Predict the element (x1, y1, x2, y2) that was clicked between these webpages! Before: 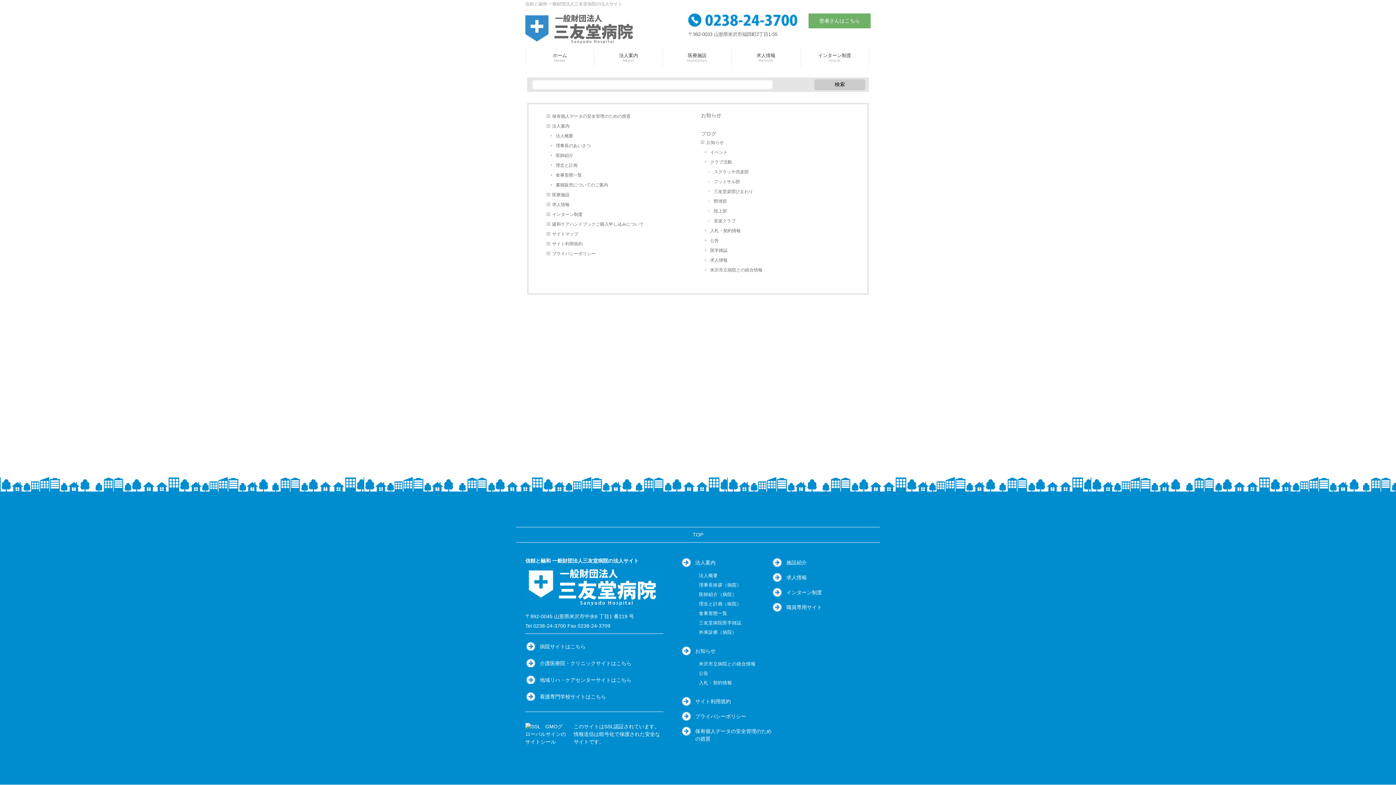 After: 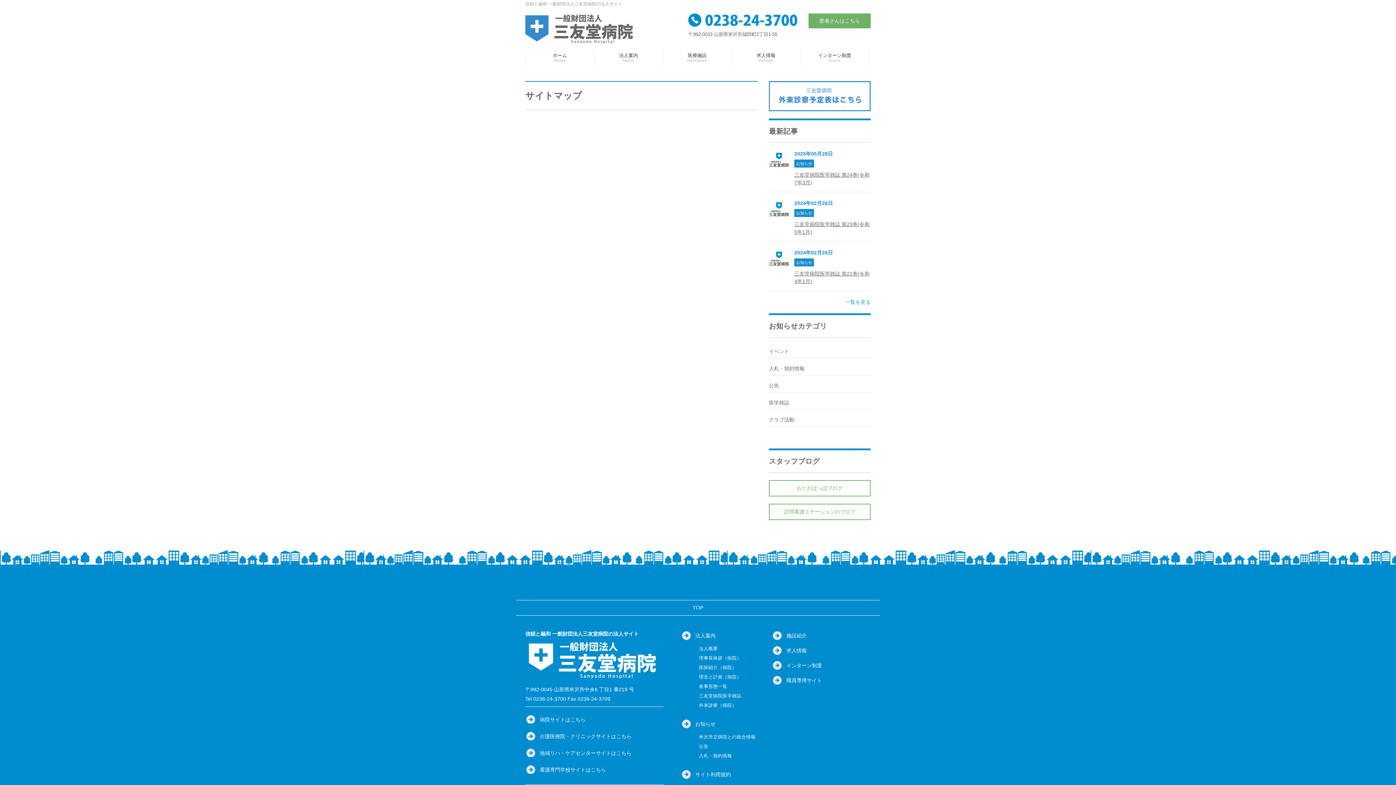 Action: bbox: (546, 229, 695, 239) label: サイトマップ